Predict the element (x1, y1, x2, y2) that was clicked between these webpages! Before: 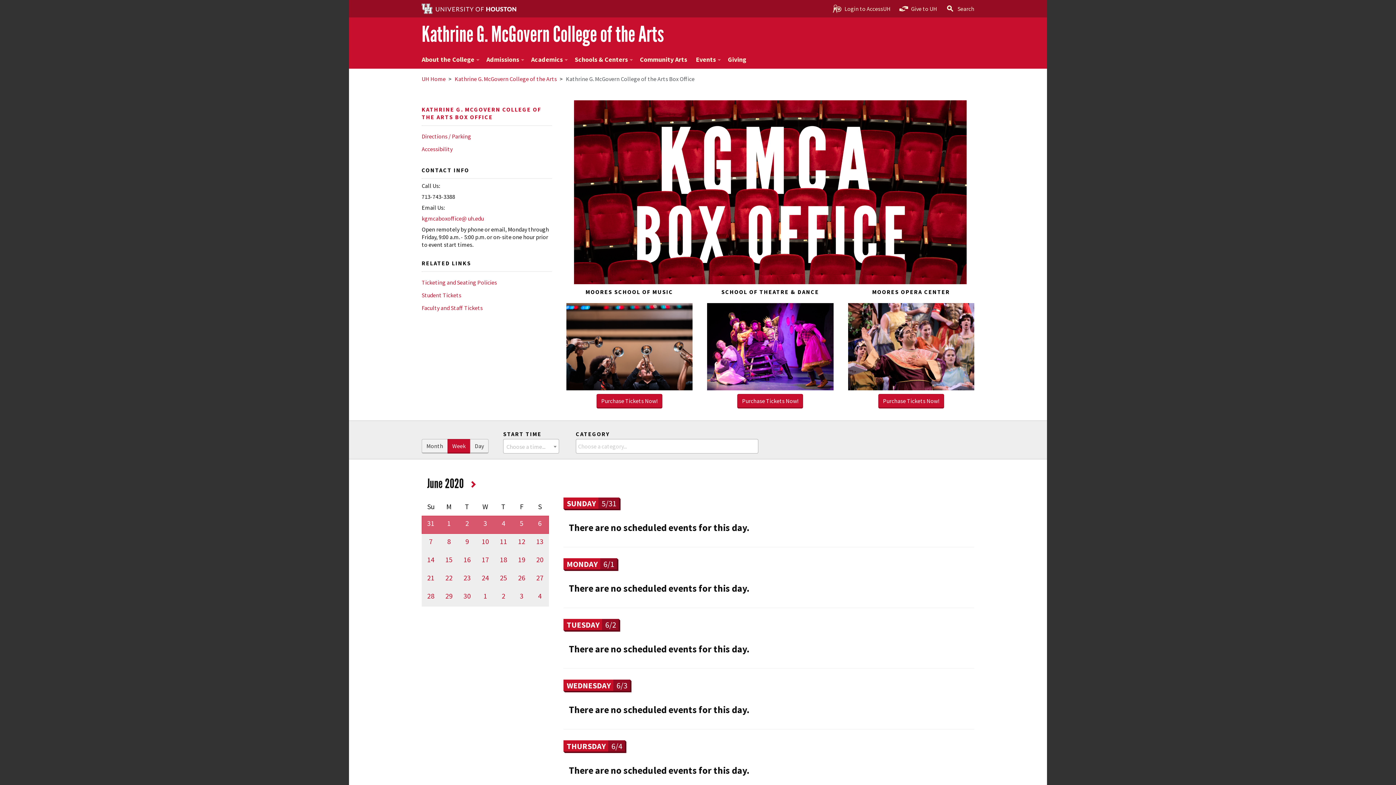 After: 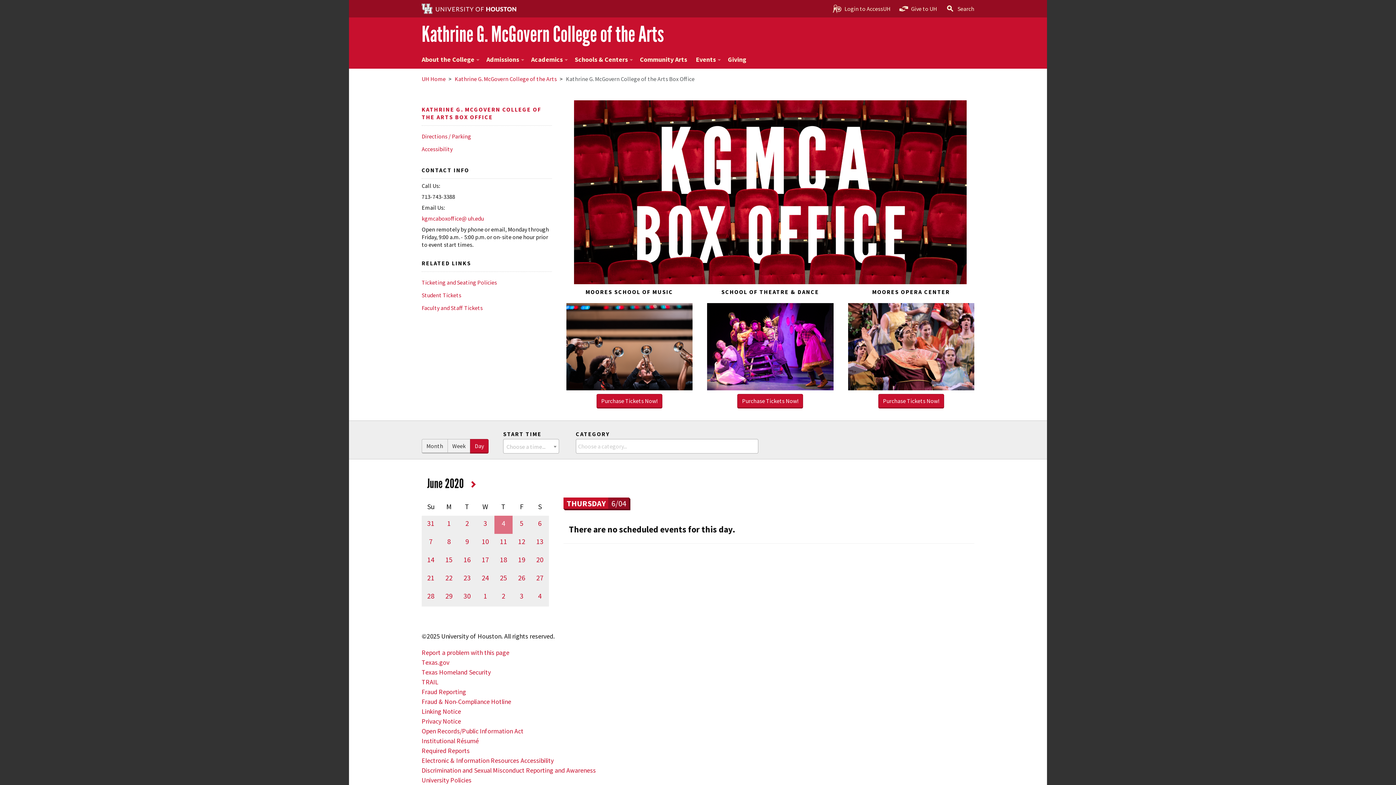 Action: bbox: (563, 740, 625, 752) label: THURSDAY	6/4